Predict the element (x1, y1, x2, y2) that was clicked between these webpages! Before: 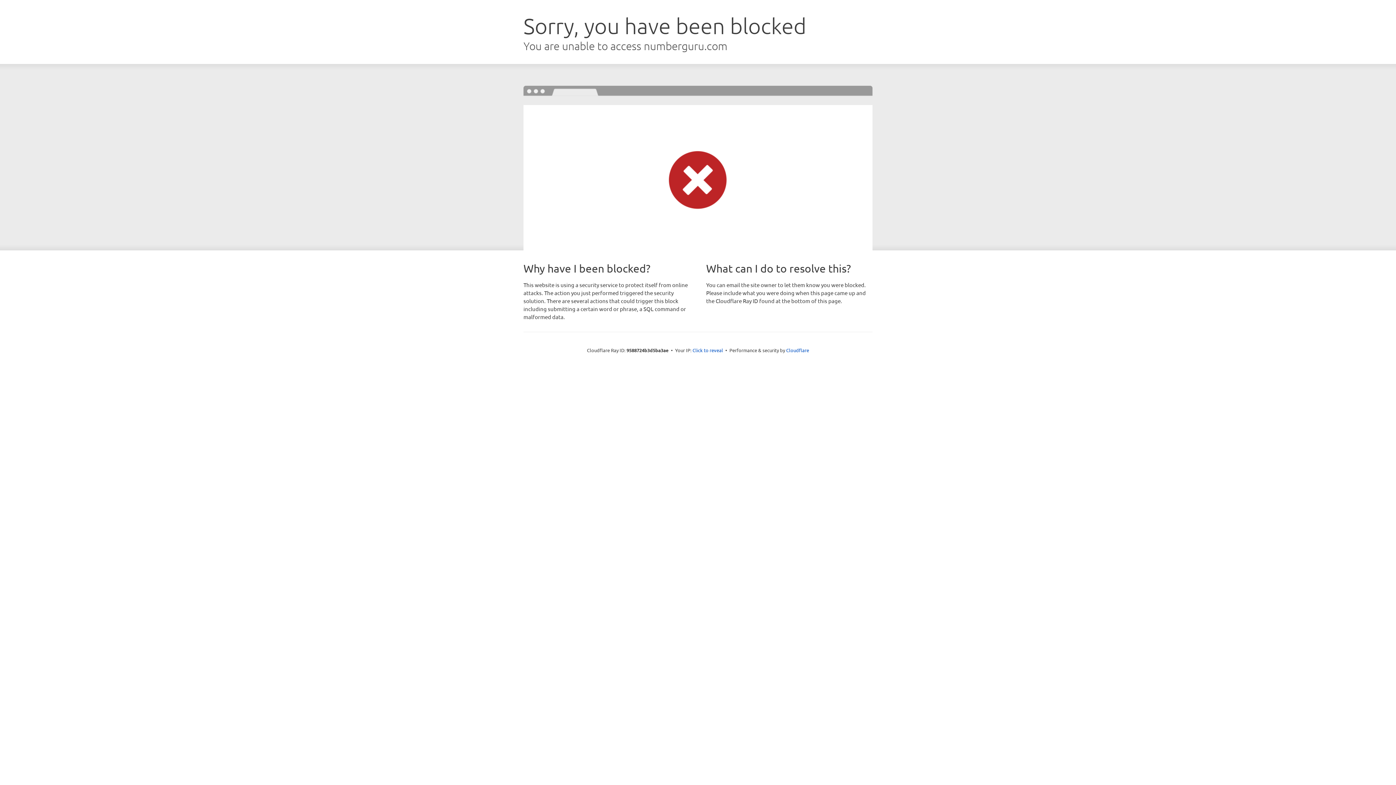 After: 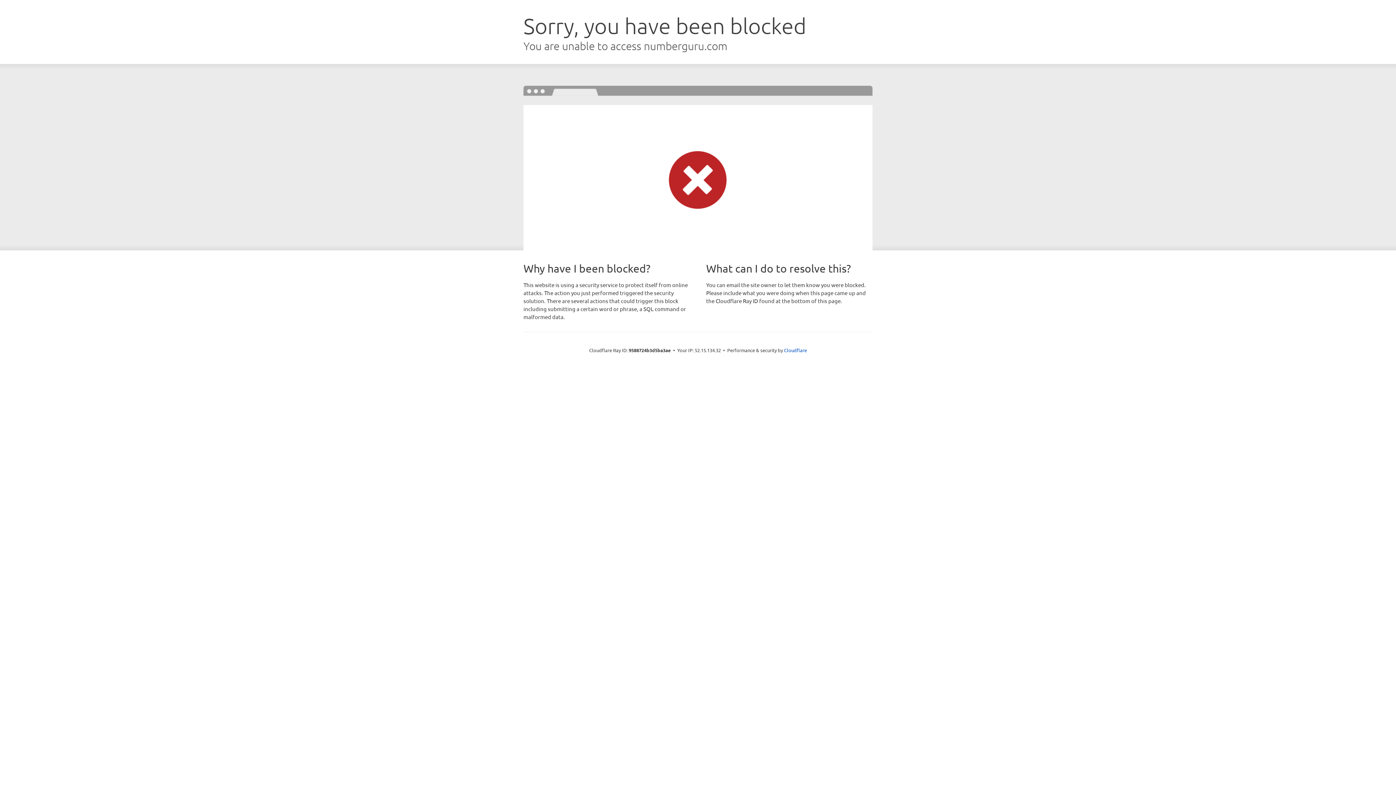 Action: label: Click to reveal bbox: (692, 346, 723, 353)